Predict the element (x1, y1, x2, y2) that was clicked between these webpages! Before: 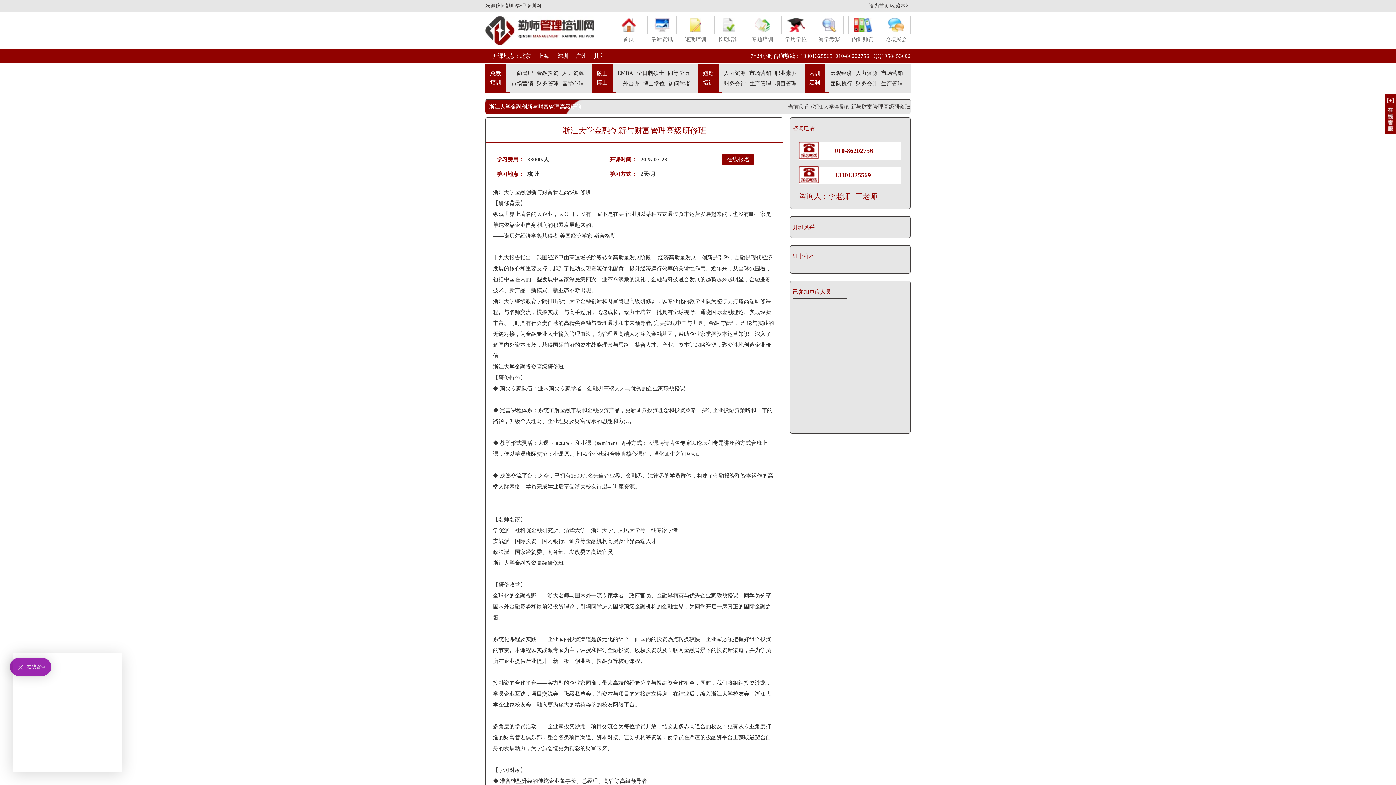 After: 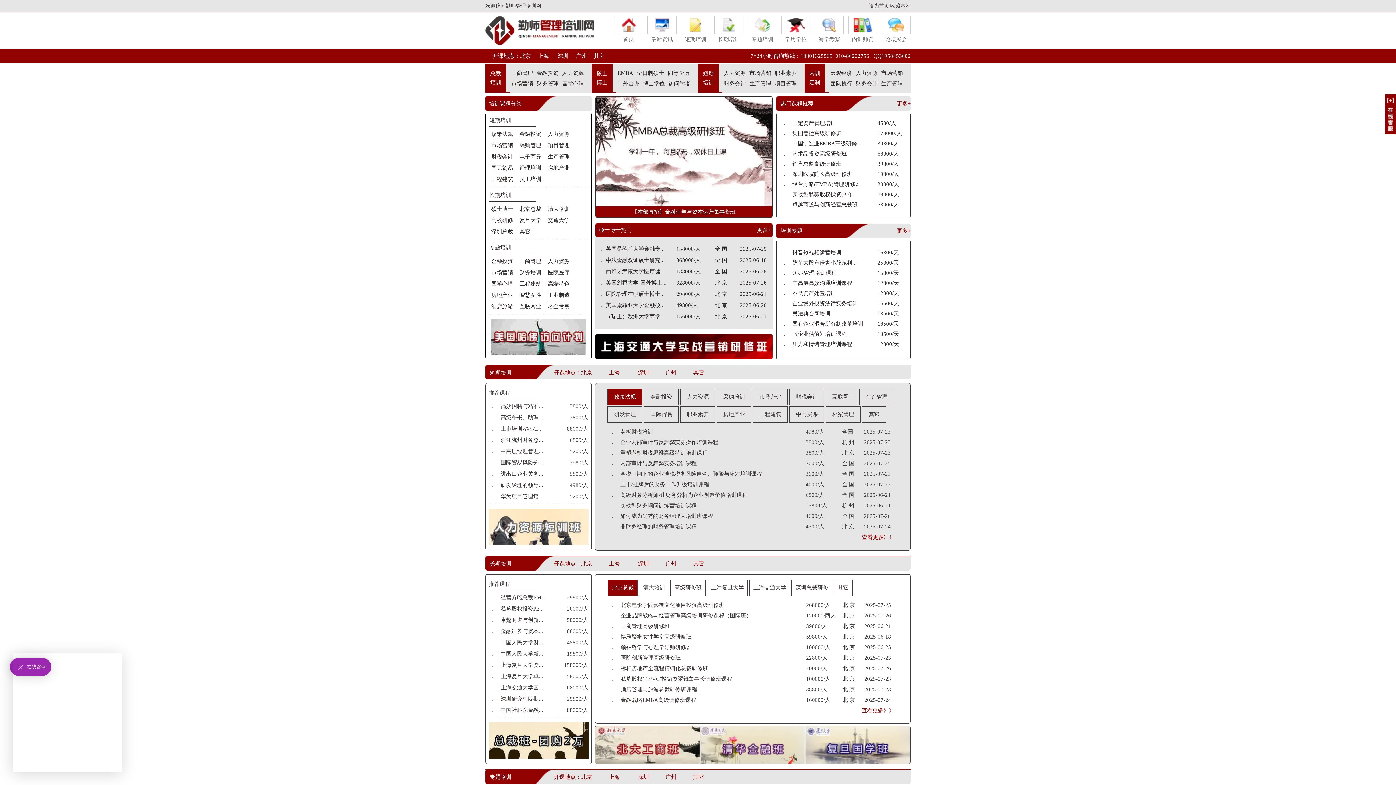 Action: bbox: (881, 16, 910, 42) label: 论坛展会